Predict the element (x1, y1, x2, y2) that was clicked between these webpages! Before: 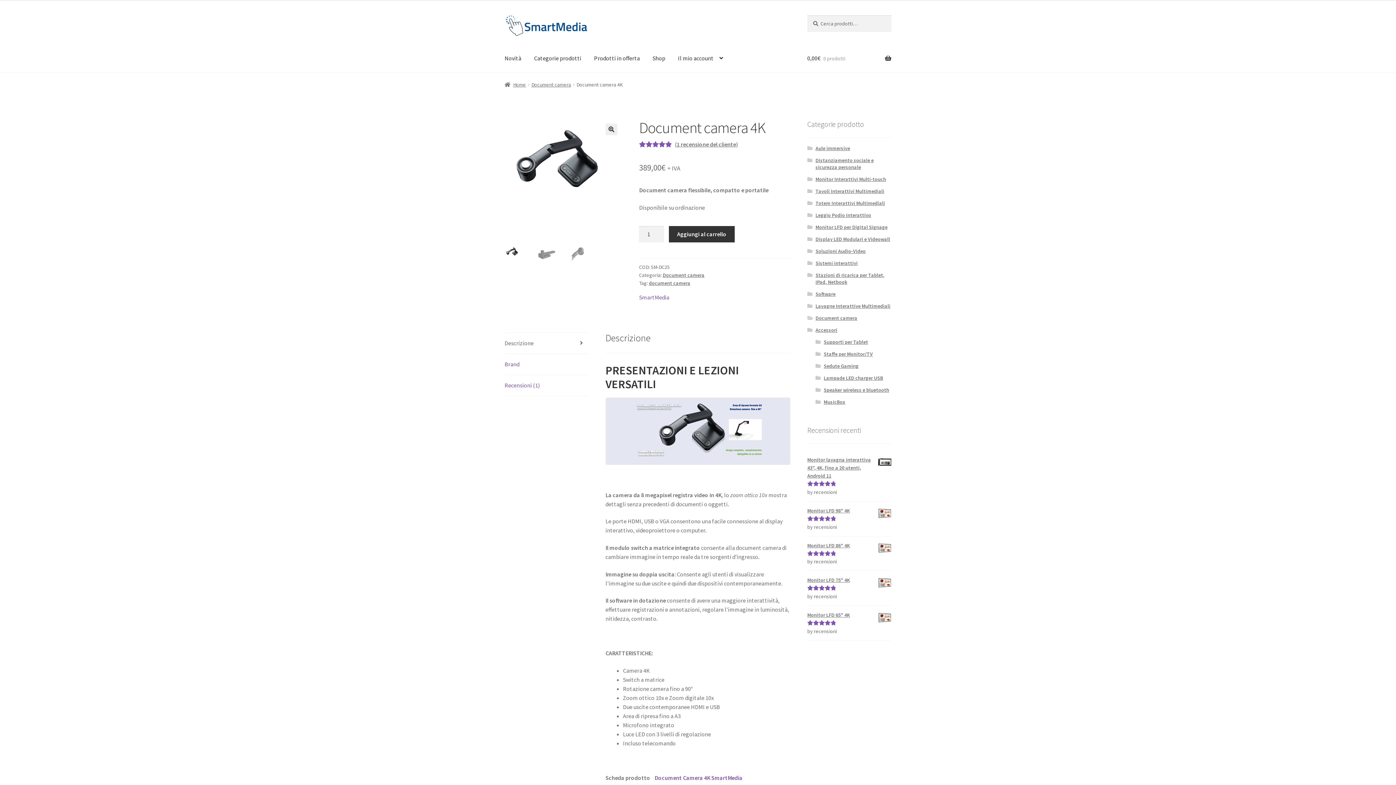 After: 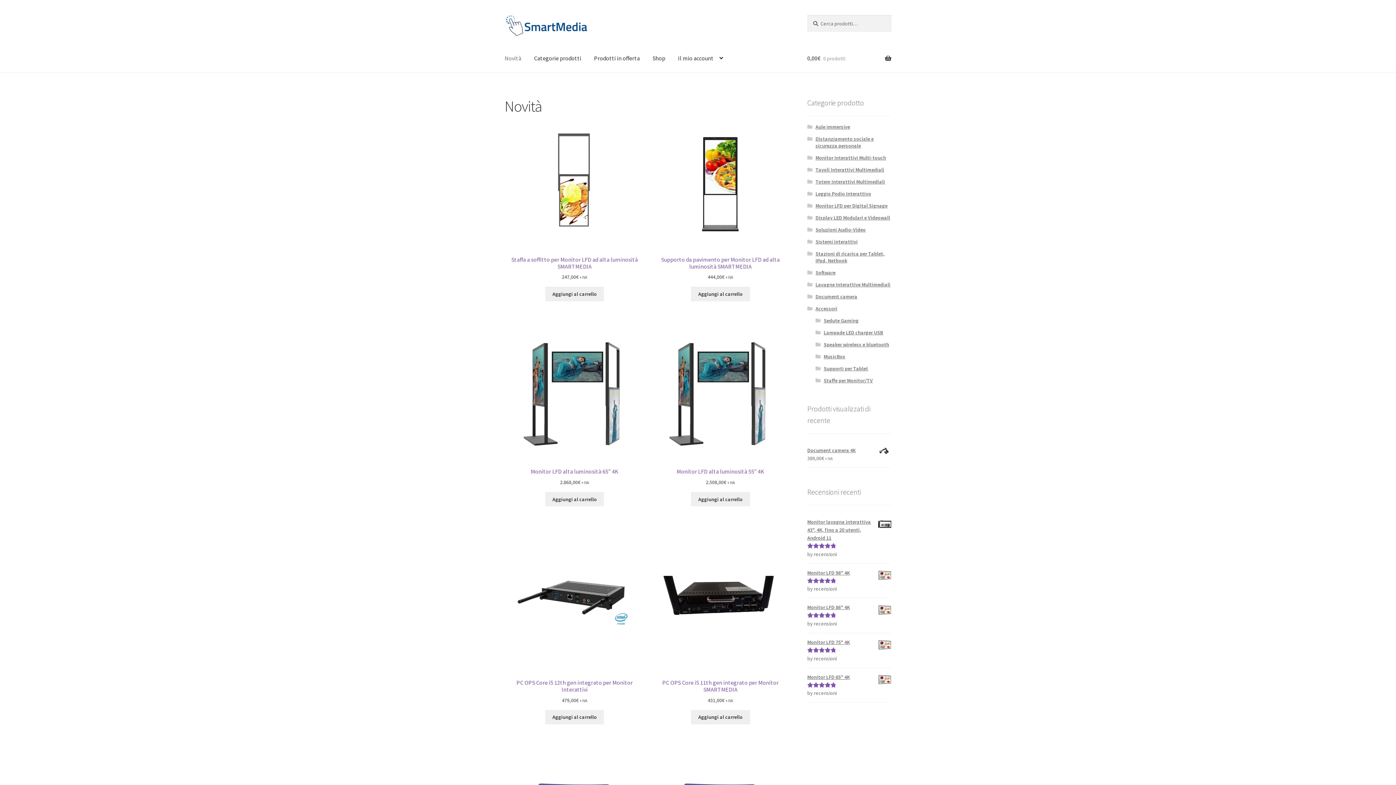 Action: bbox: (504, 15, 790, 36)